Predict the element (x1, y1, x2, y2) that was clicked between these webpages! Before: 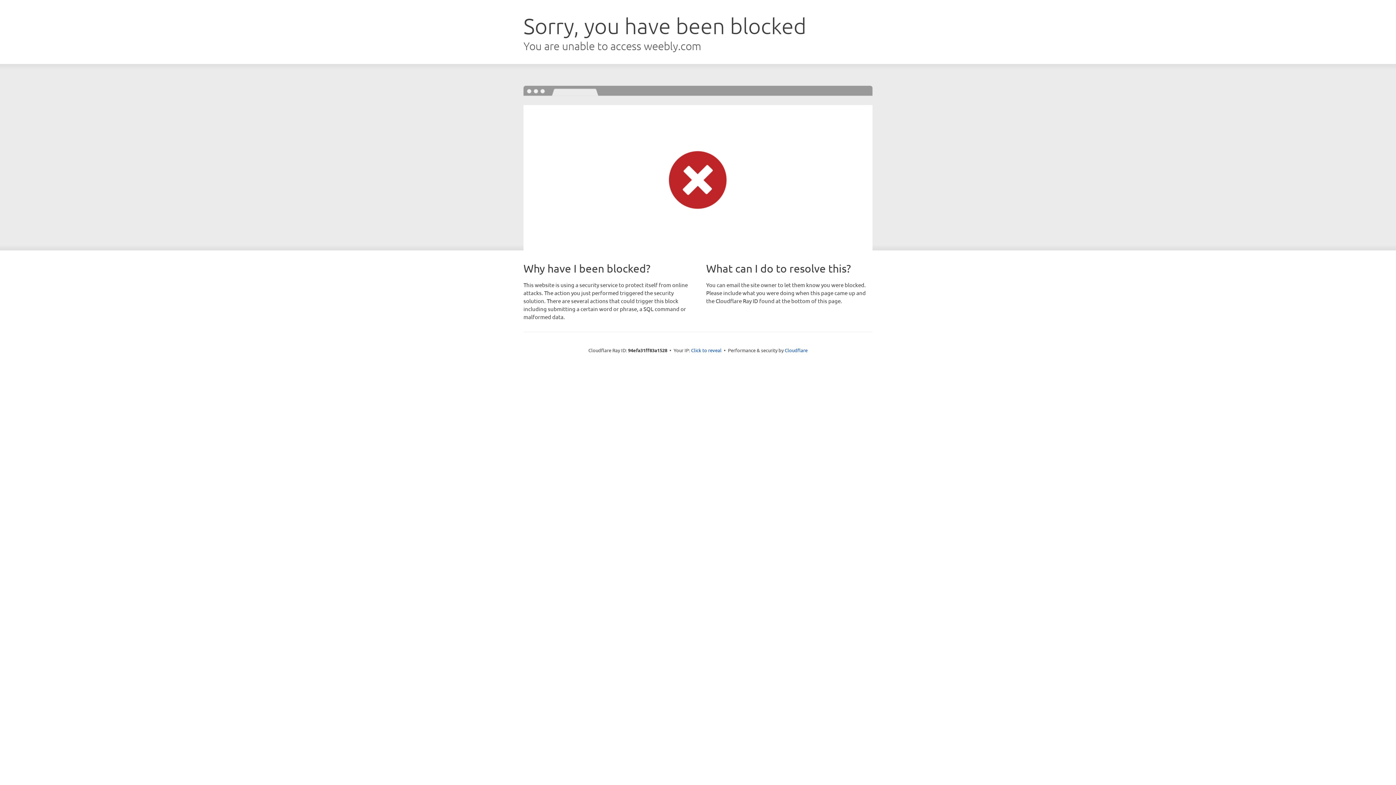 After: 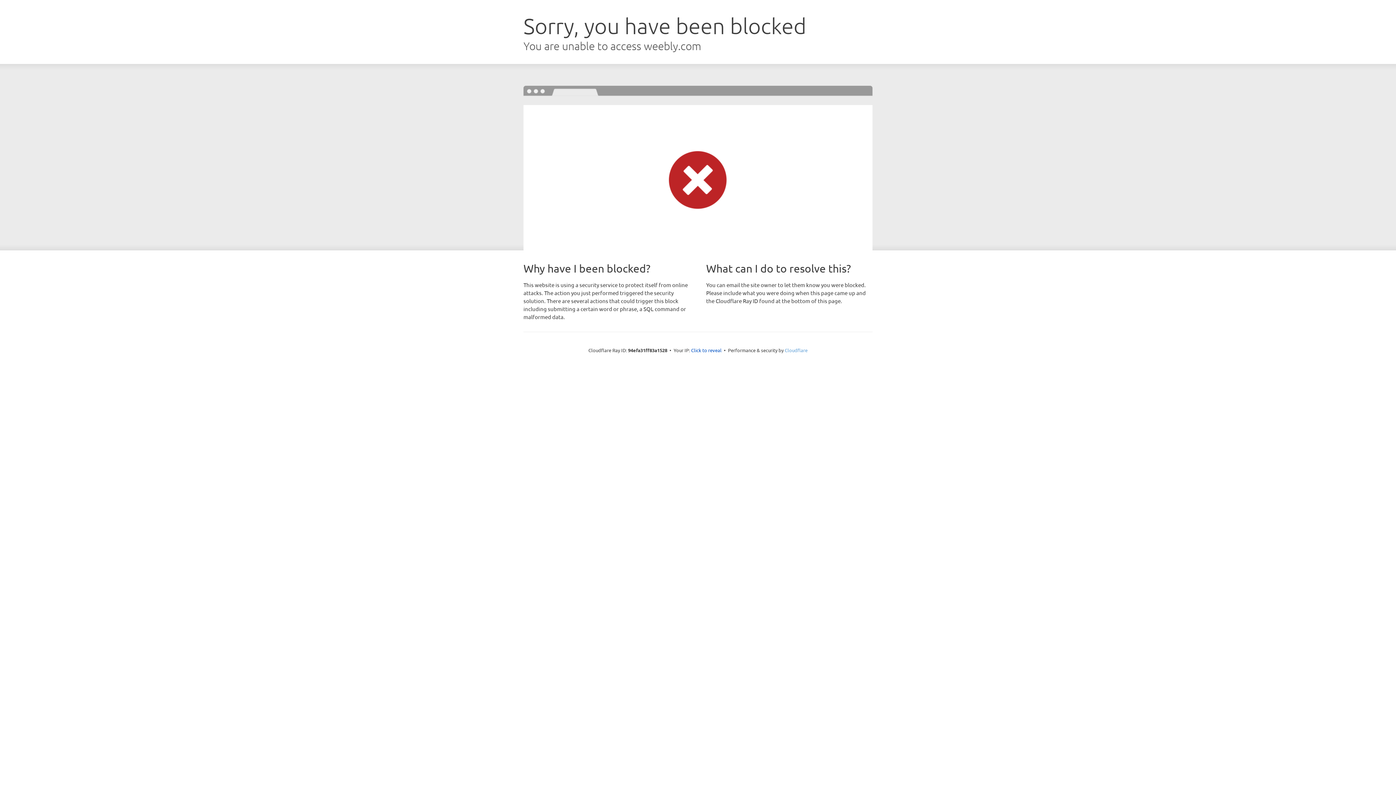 Action: label: Cloudflare bbox: (784, 347, 807, 353)